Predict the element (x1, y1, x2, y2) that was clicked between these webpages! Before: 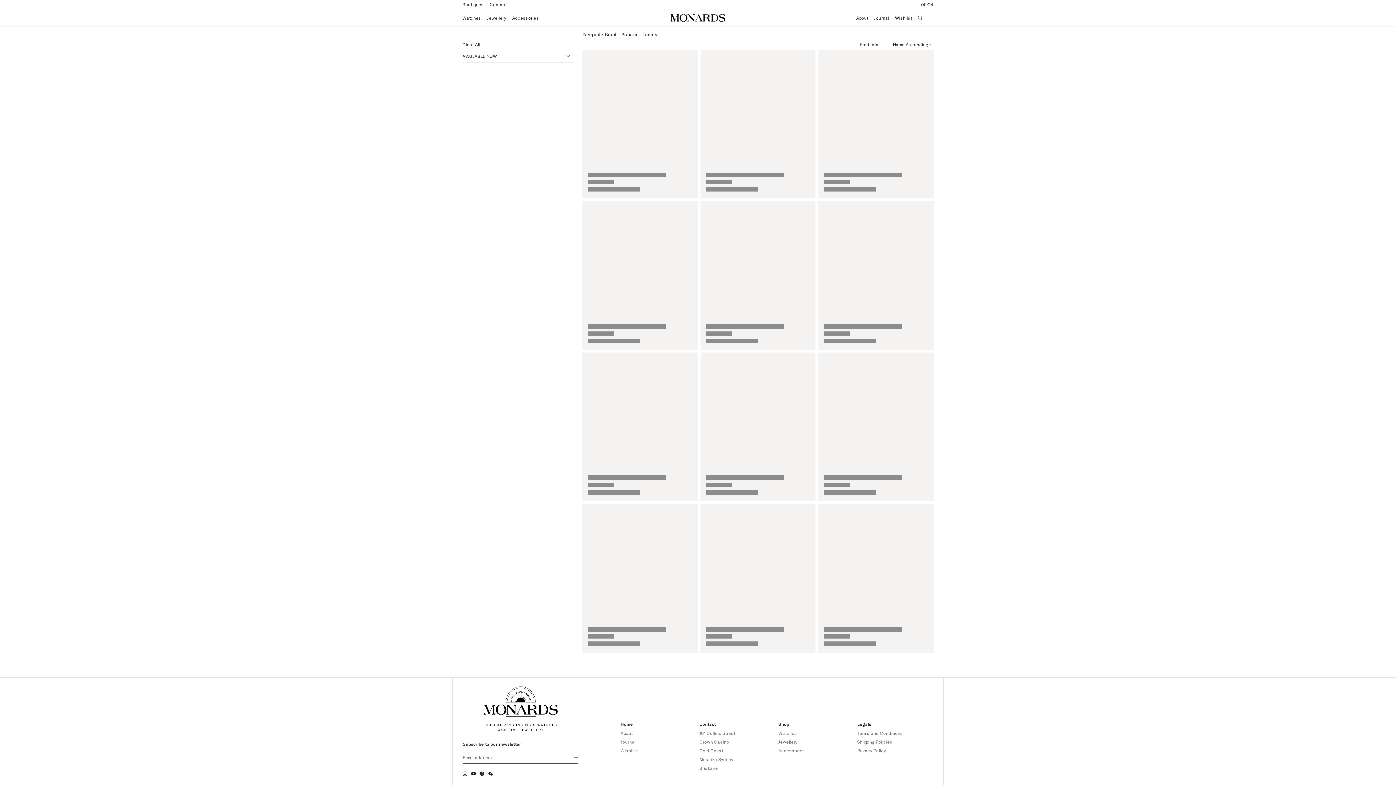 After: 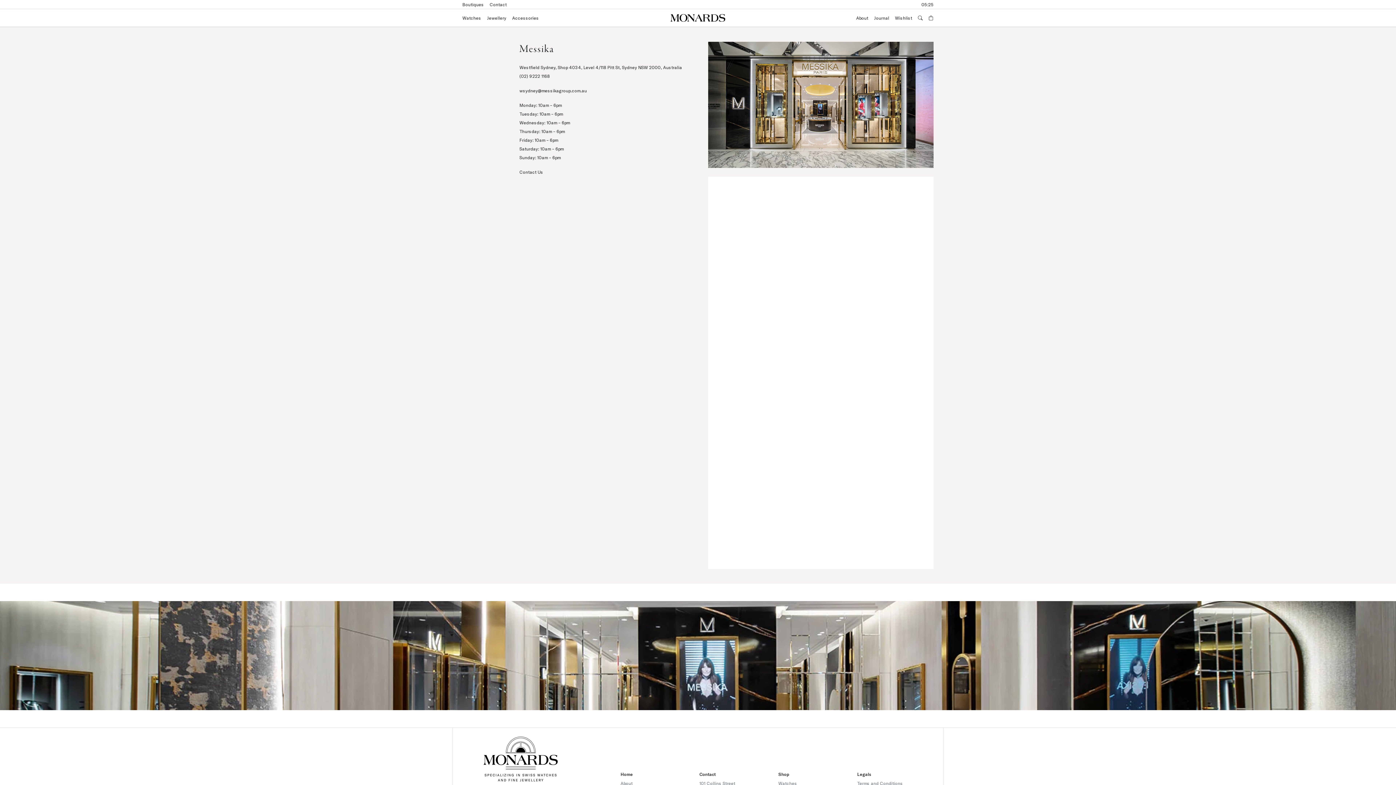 Action: bbox: (699, 756, 733, 762) label: Messika Sydney